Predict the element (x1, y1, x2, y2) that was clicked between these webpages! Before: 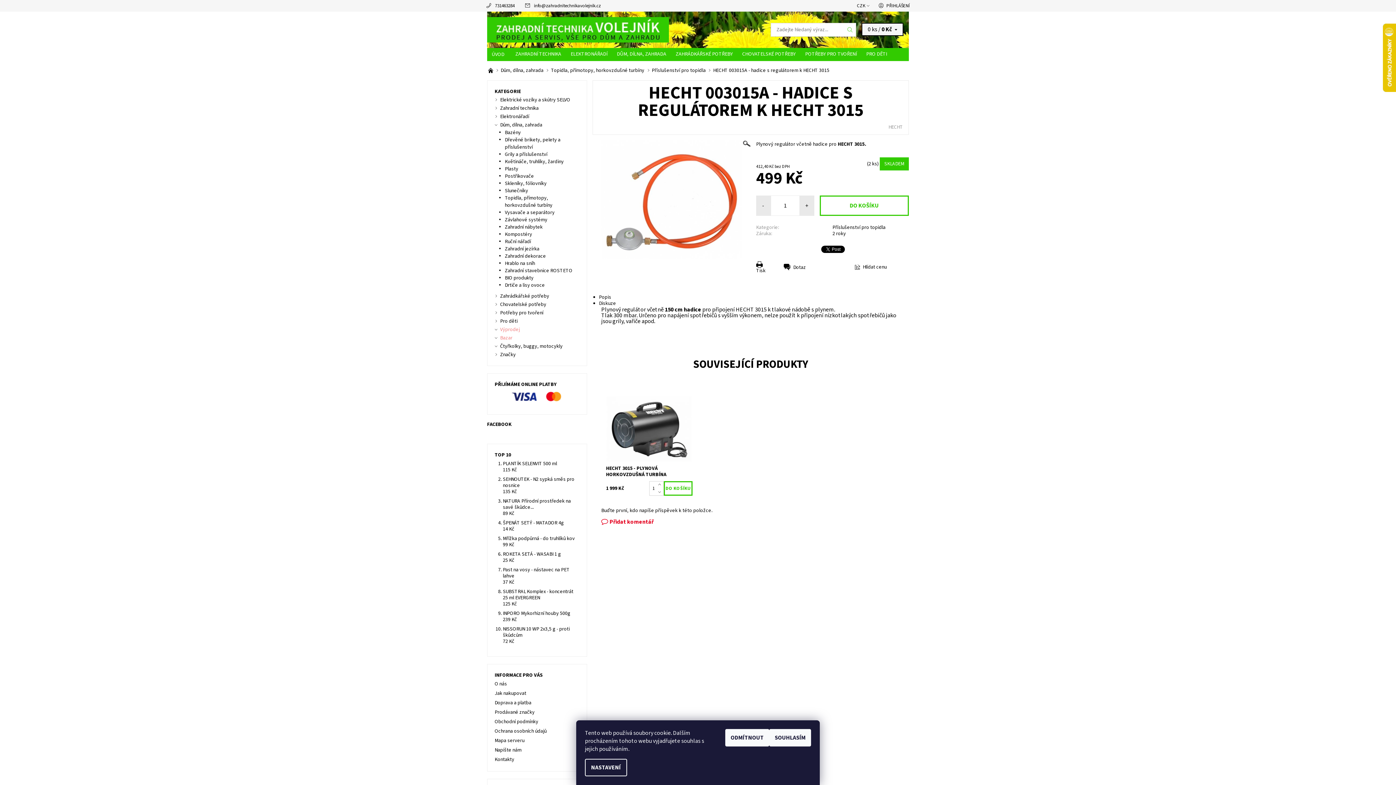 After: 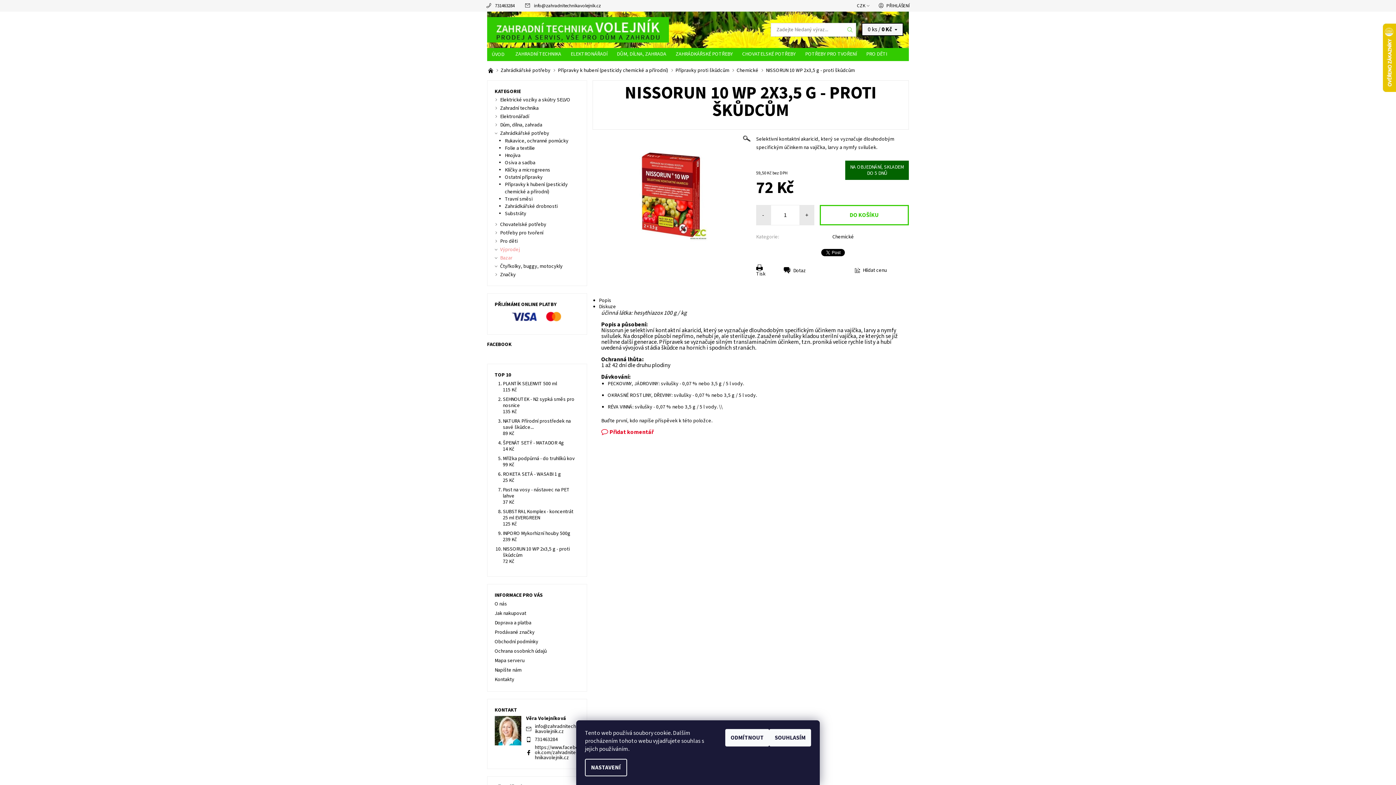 Action: label: NISSORUN 10 WP 2x3,5 g - proti škůdcům bbox: (502, 625, 569, 639)